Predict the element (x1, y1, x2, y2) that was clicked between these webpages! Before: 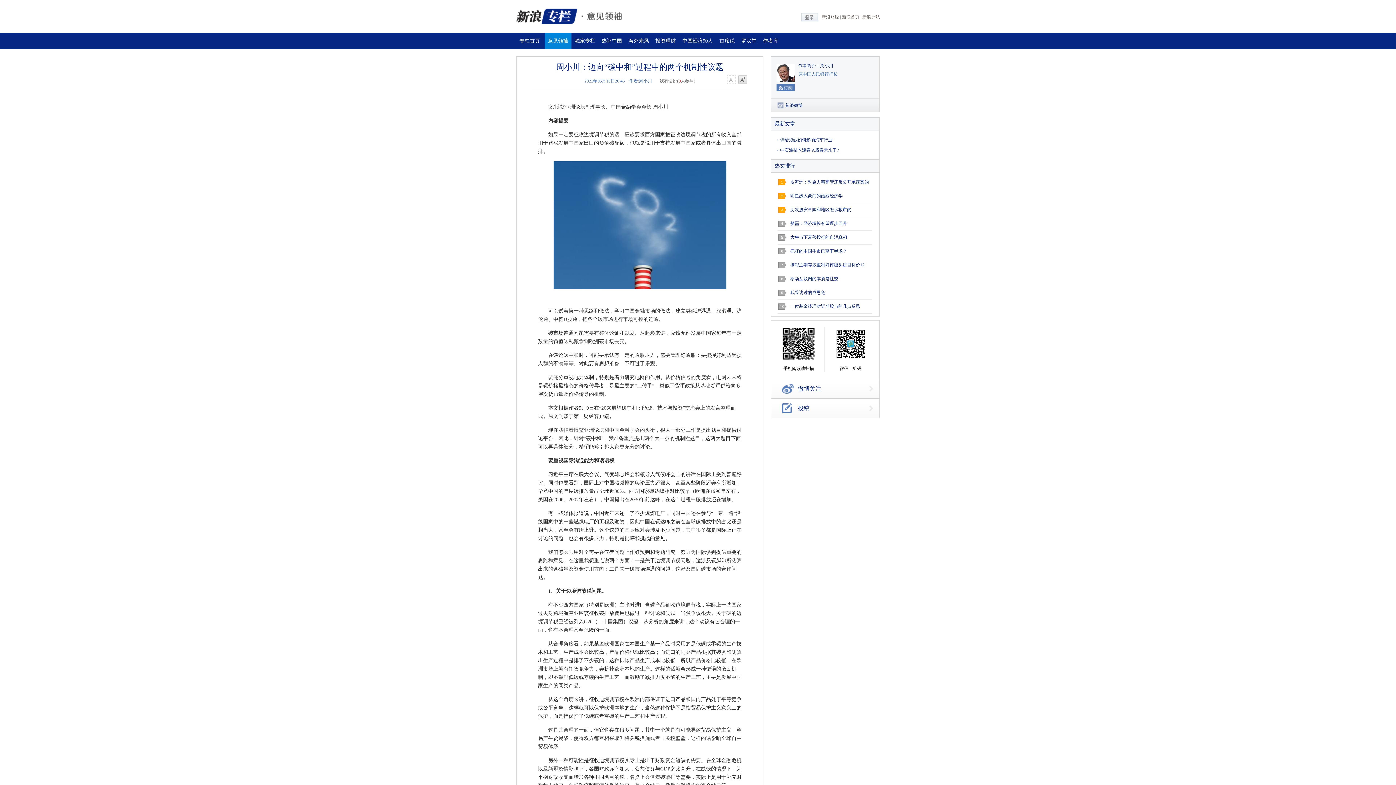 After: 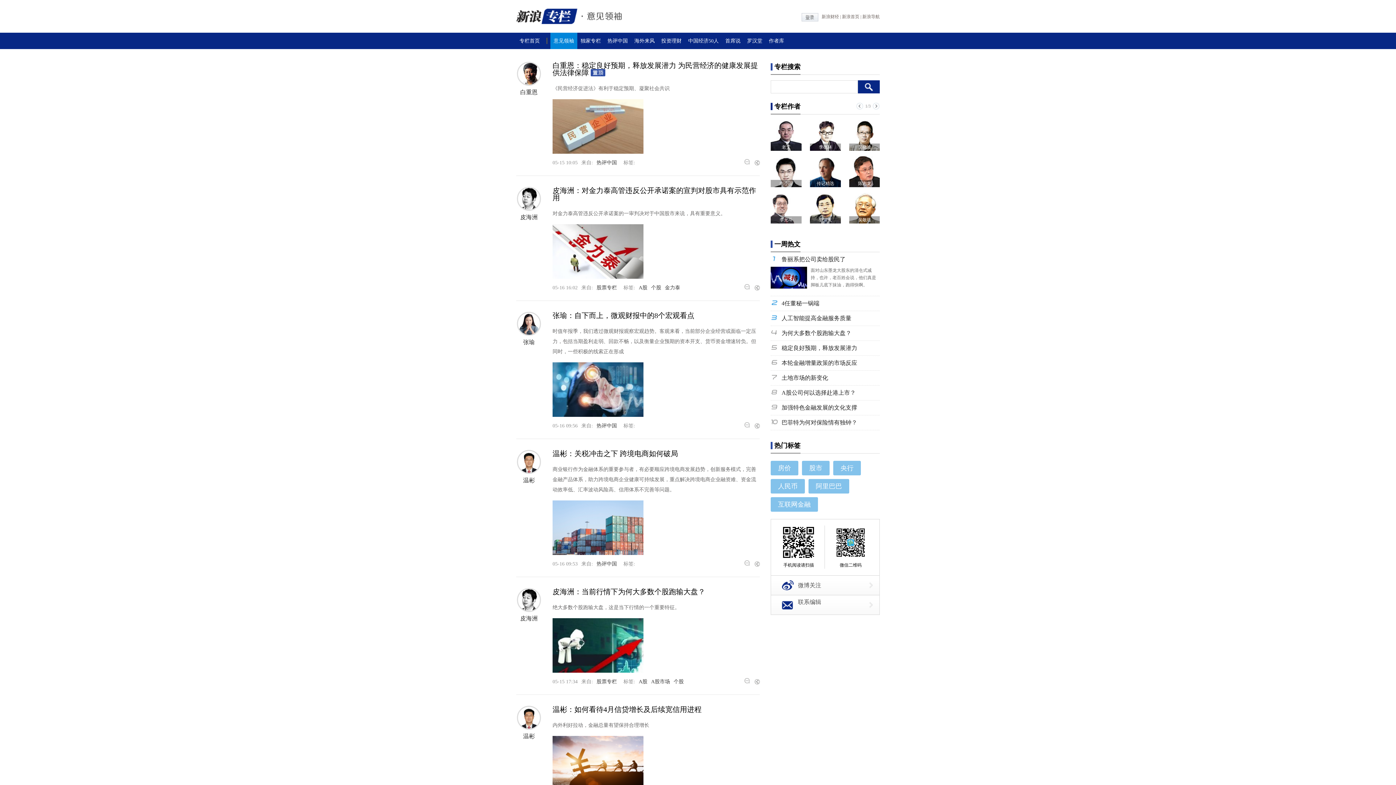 Action: bbox: (544, 32, 571, 49) label: 意见领袖